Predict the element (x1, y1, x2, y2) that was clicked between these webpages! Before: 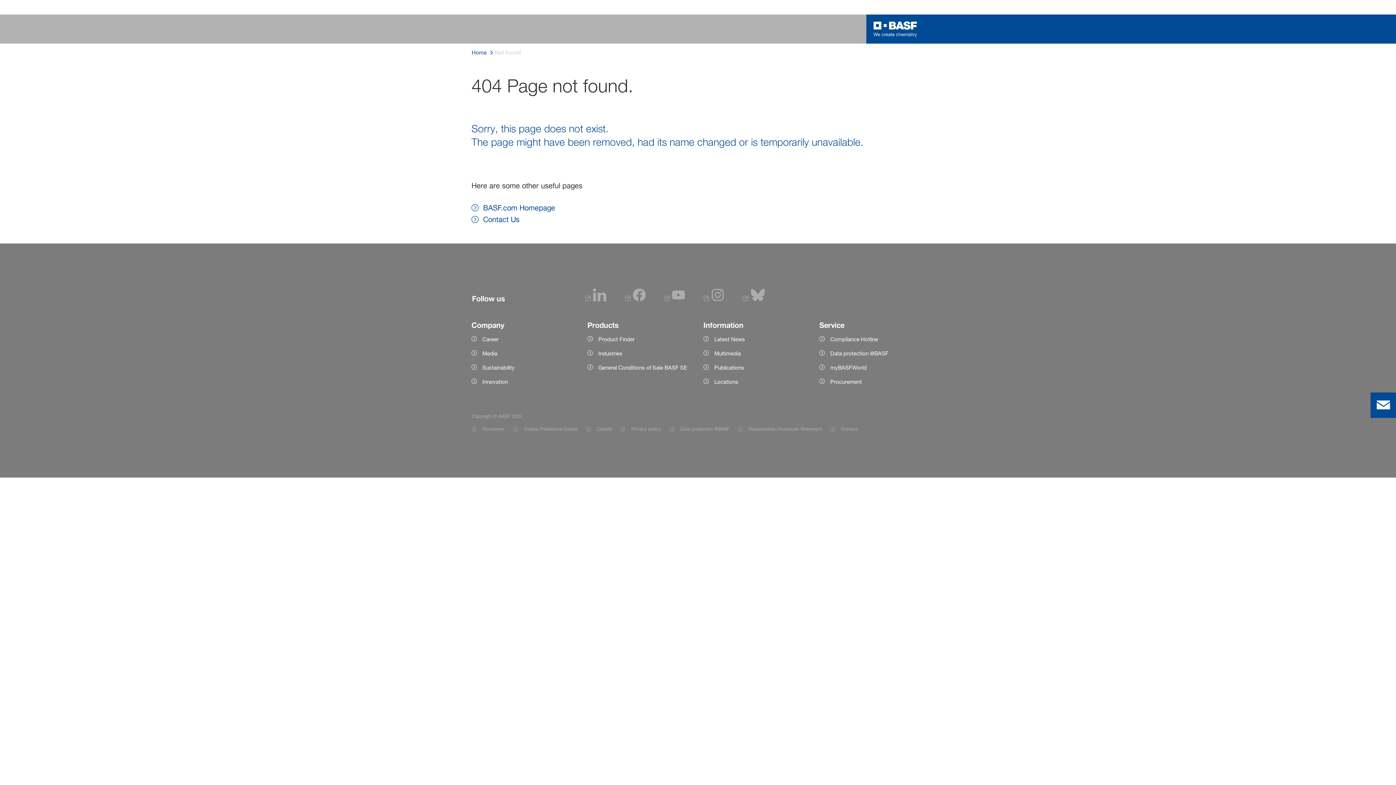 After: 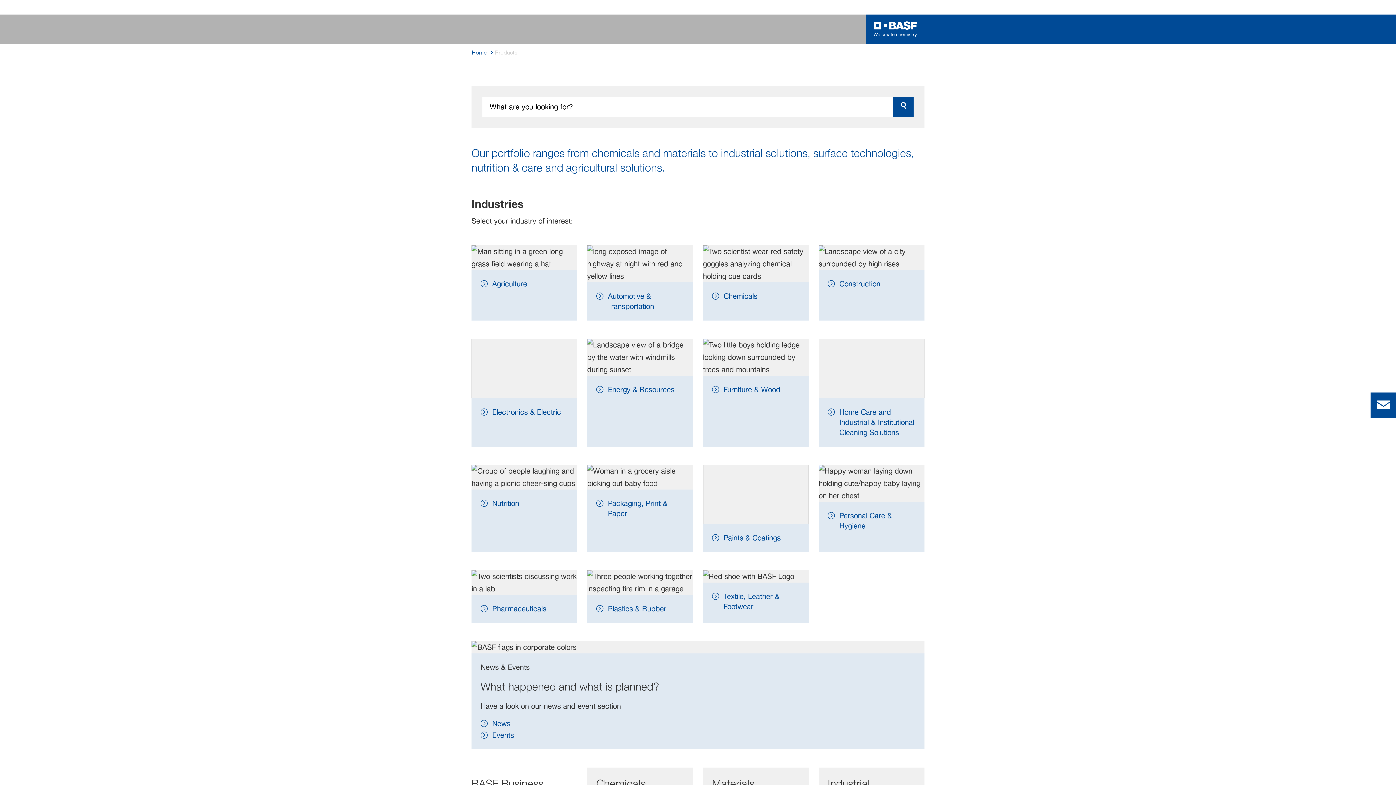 Action: label: Industries bbox: (587, 349, 692, 357)